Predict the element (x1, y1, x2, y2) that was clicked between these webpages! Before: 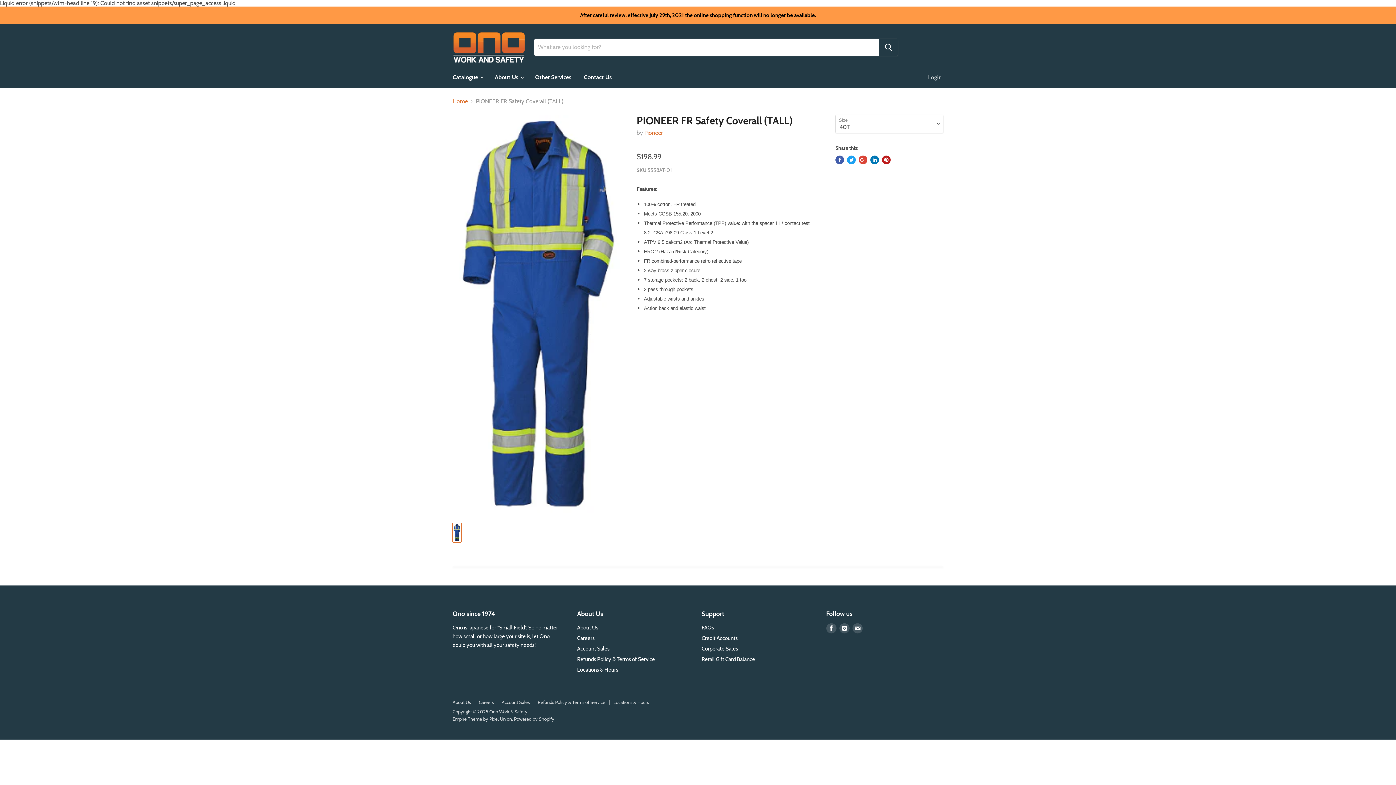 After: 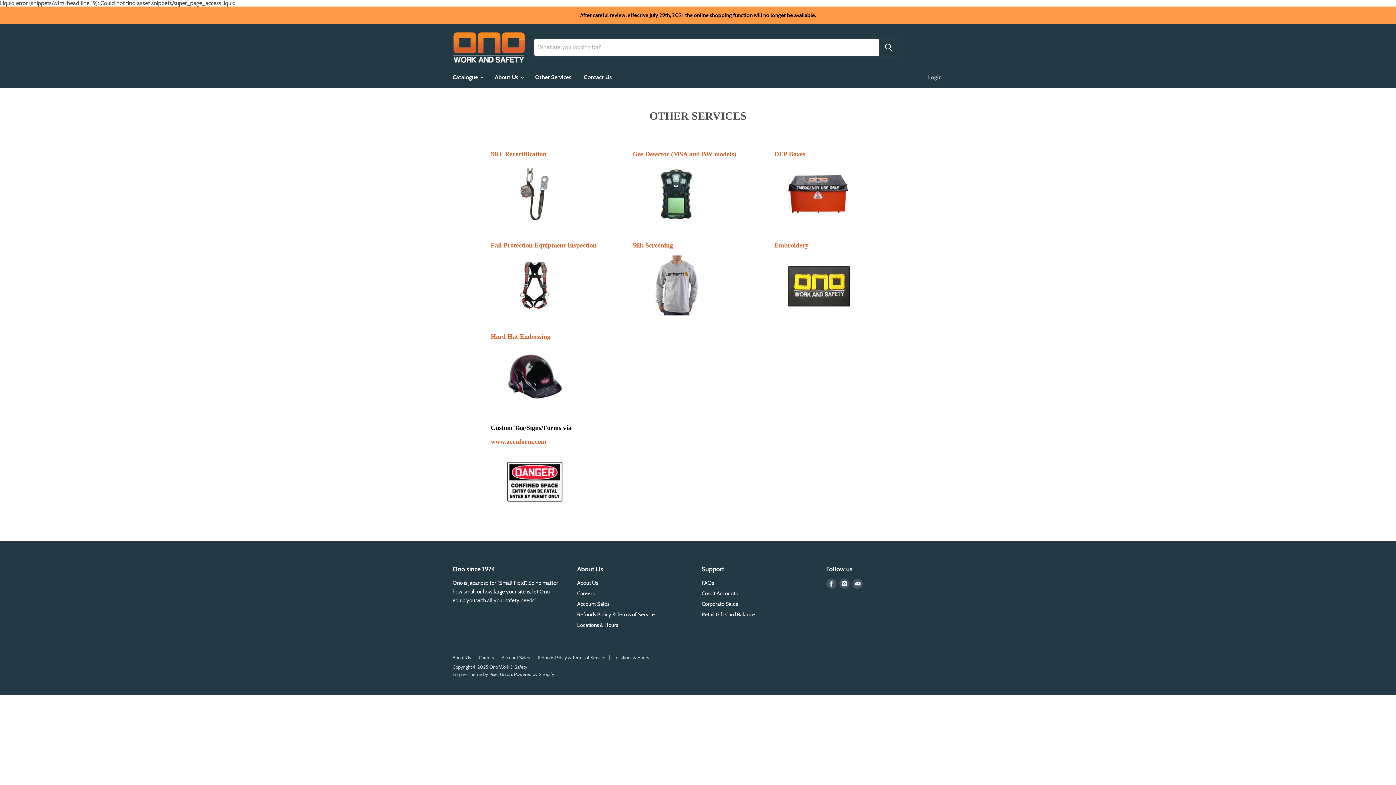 Action: bbox: (529, 69, 577, 84) label: Other Services